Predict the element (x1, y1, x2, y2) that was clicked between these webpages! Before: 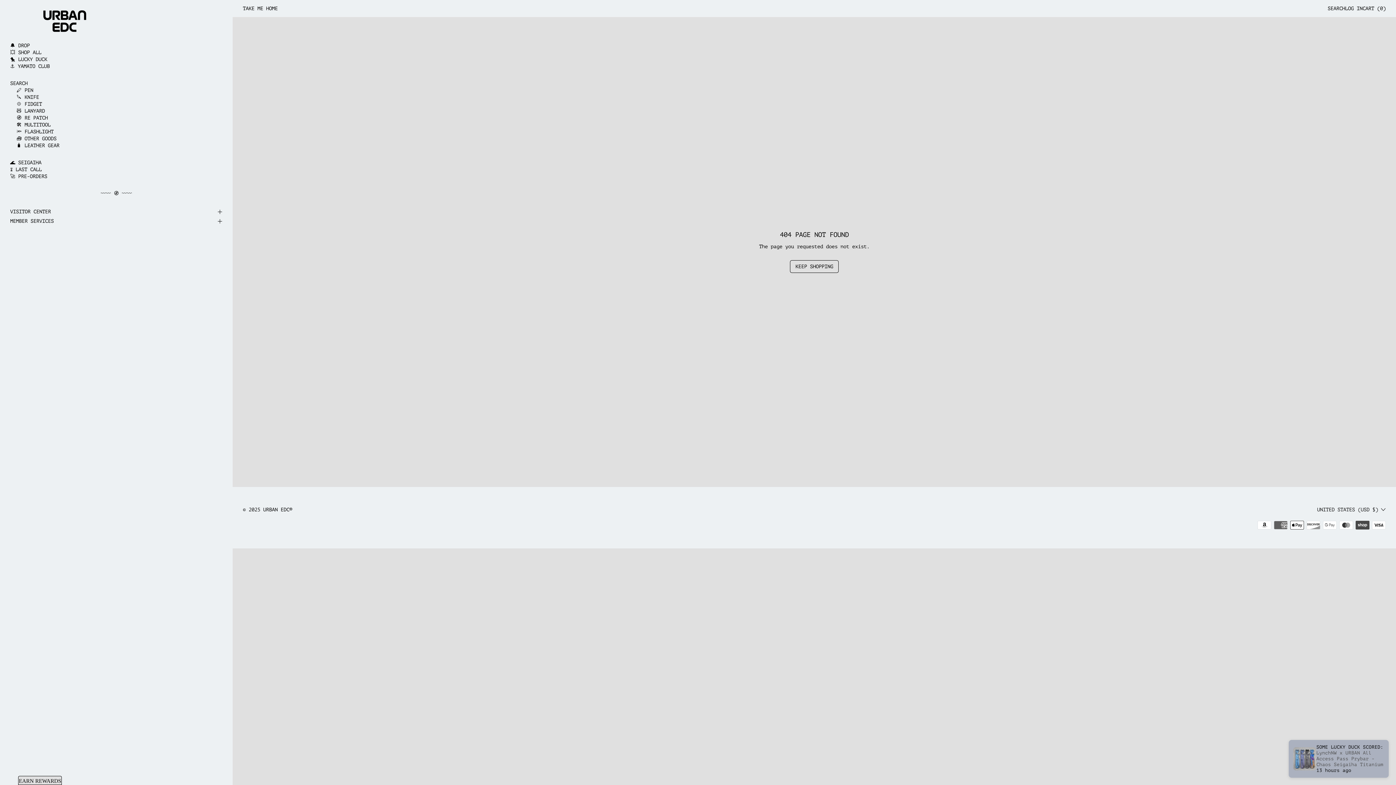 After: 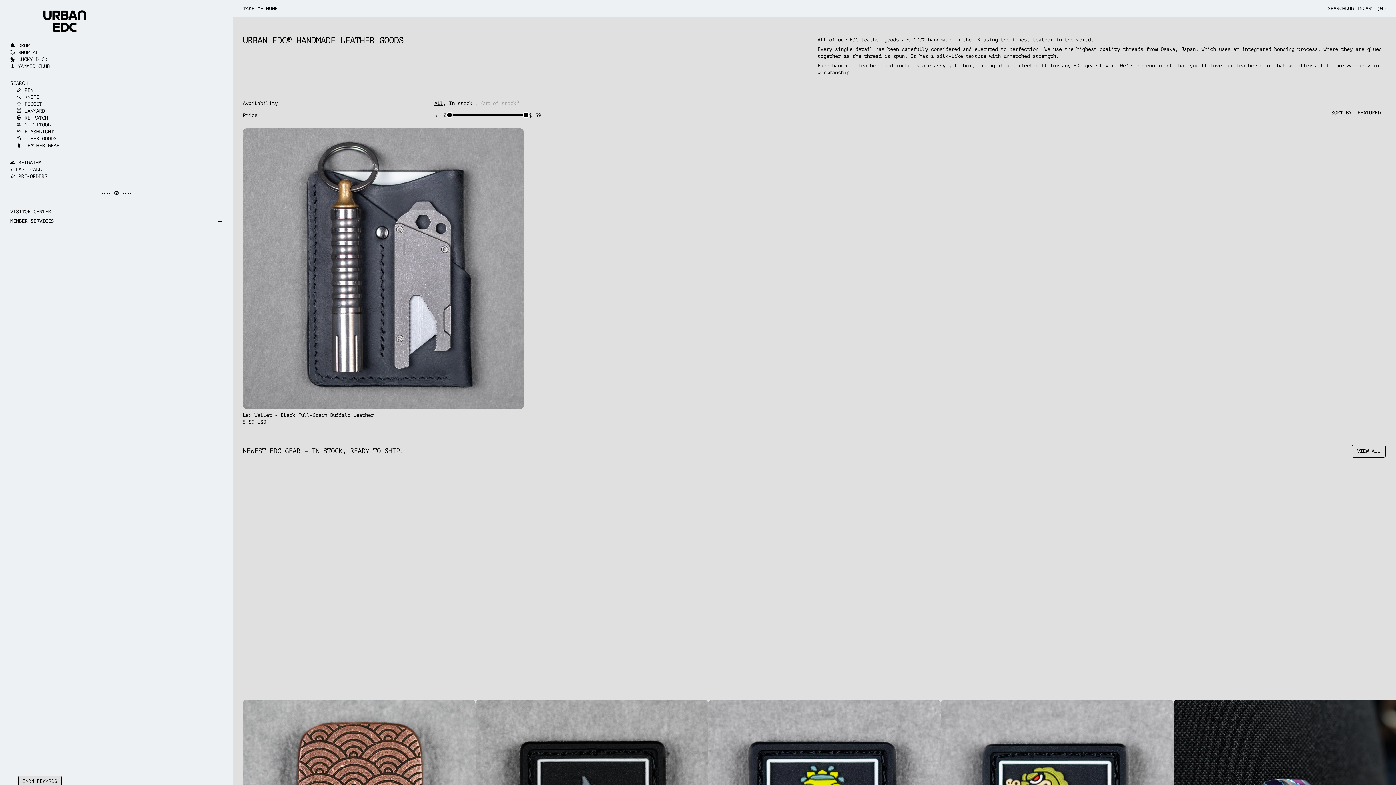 Action: label: 🧳 LEATHER GEAR bbox: (16, 142, 222, 149)